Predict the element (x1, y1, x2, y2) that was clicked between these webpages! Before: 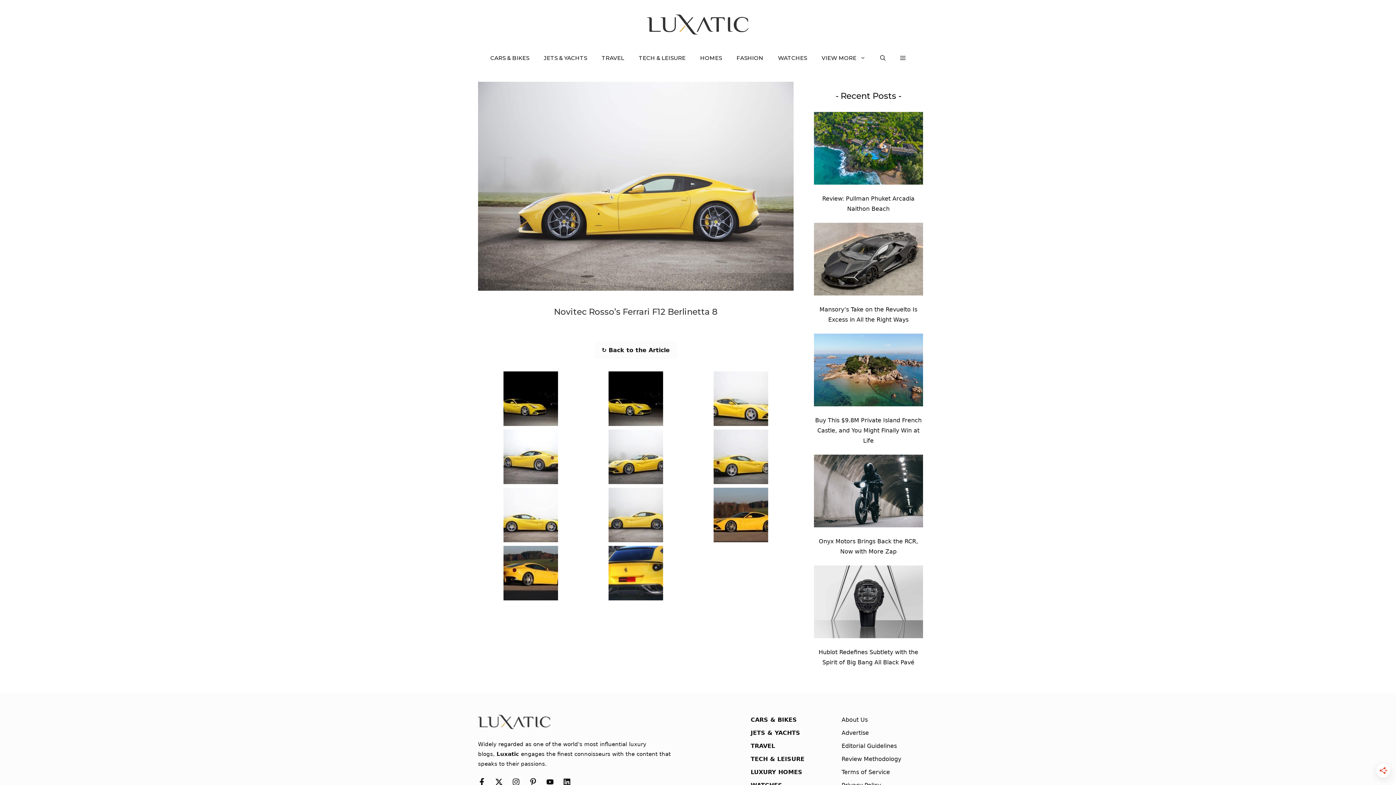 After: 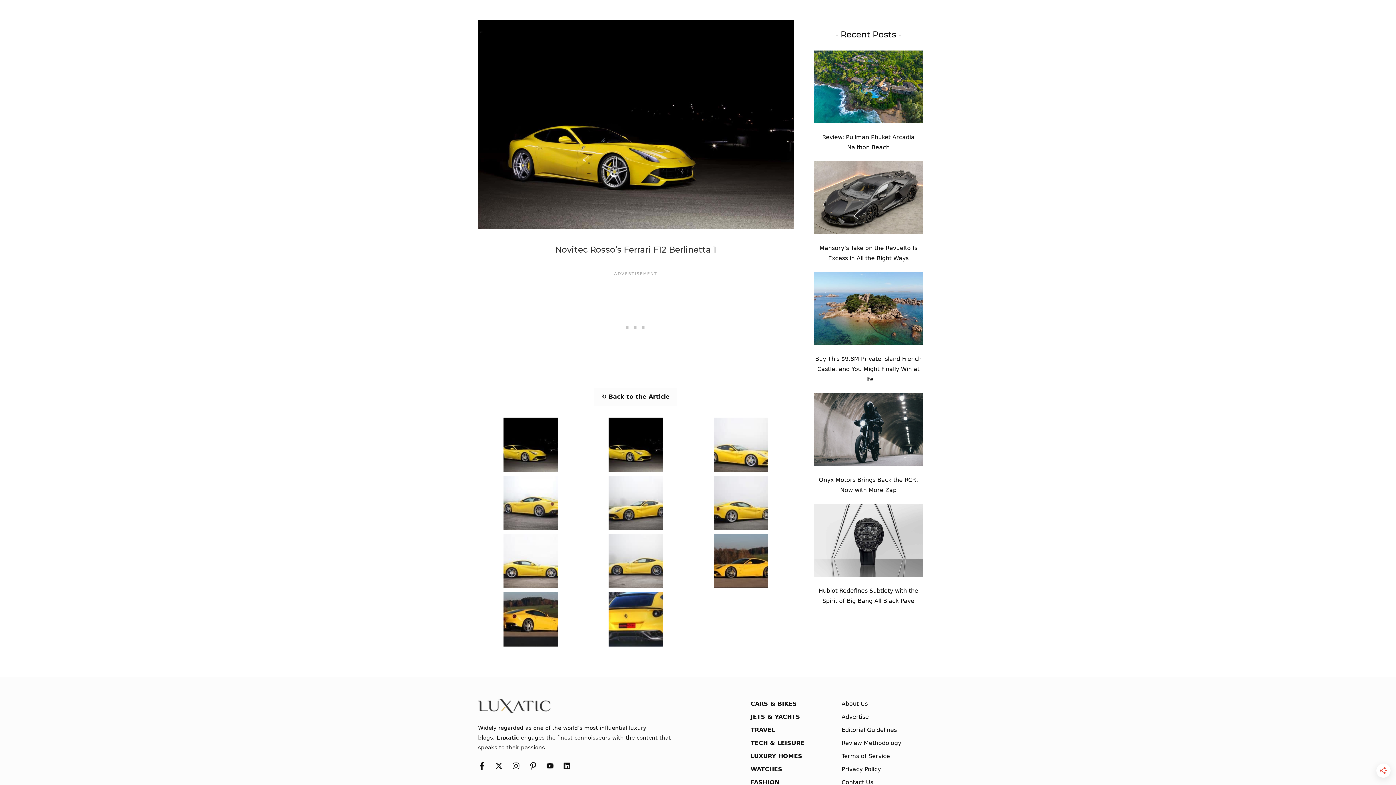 Action: bbox: (503, 415, 558, 423)